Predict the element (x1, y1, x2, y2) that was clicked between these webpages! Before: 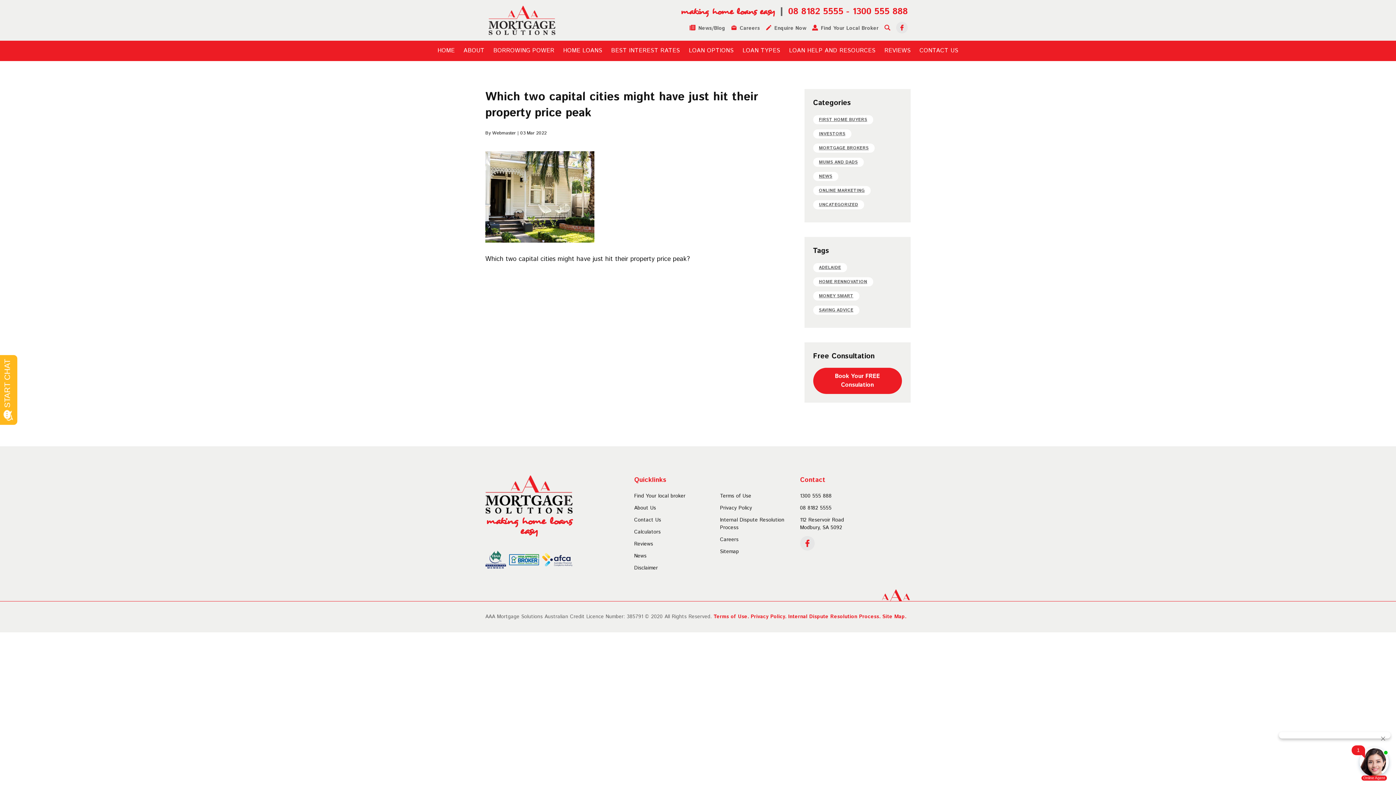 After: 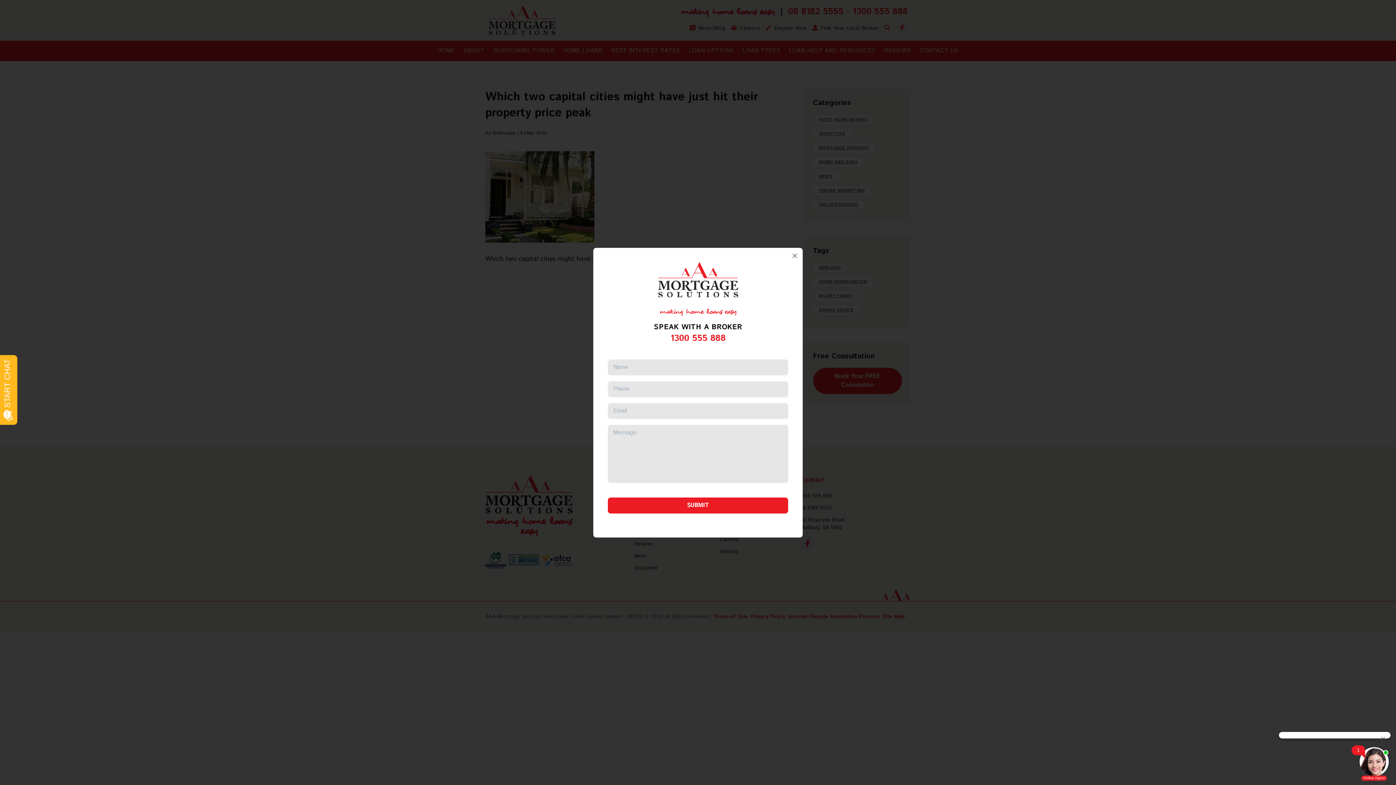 Action: label: Enquire Now bbox: (765, 24, 806, 30)